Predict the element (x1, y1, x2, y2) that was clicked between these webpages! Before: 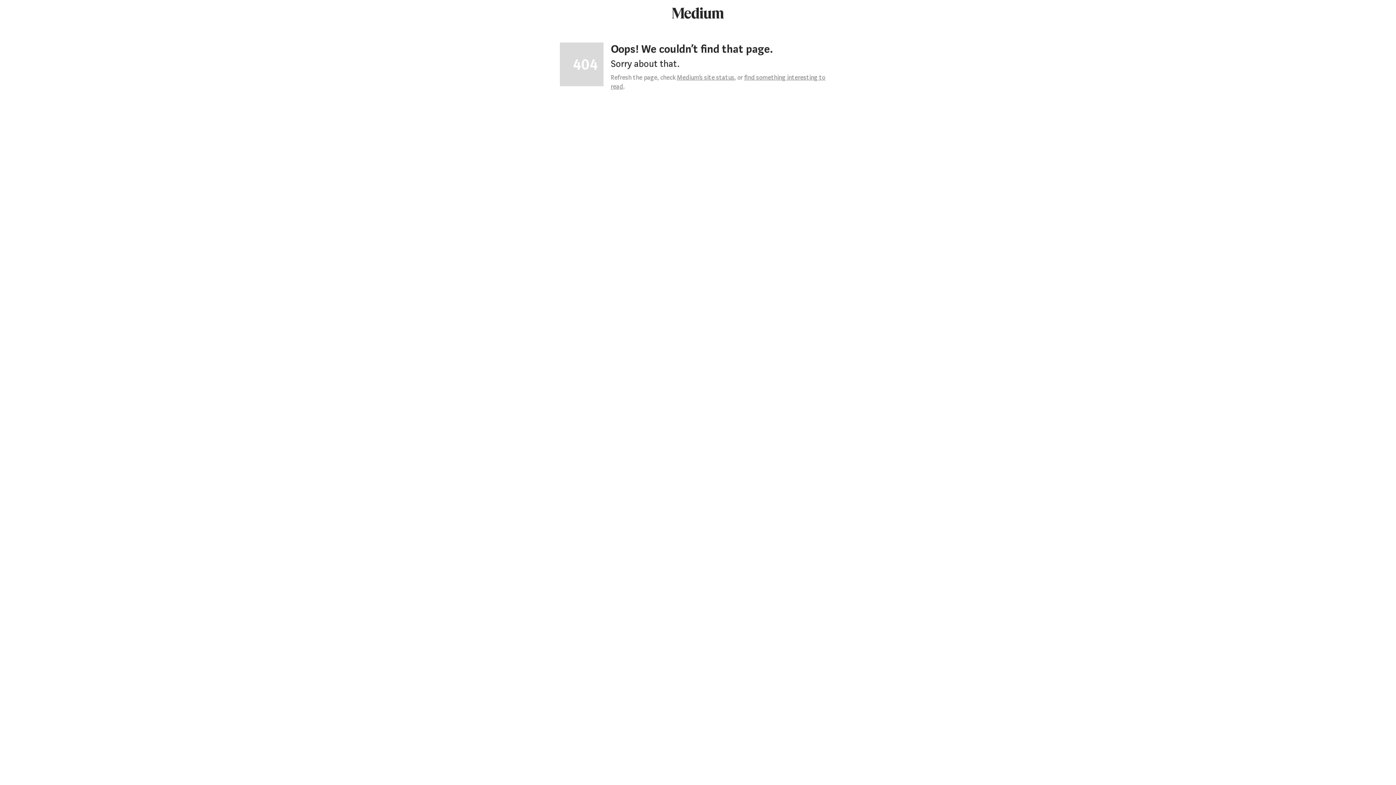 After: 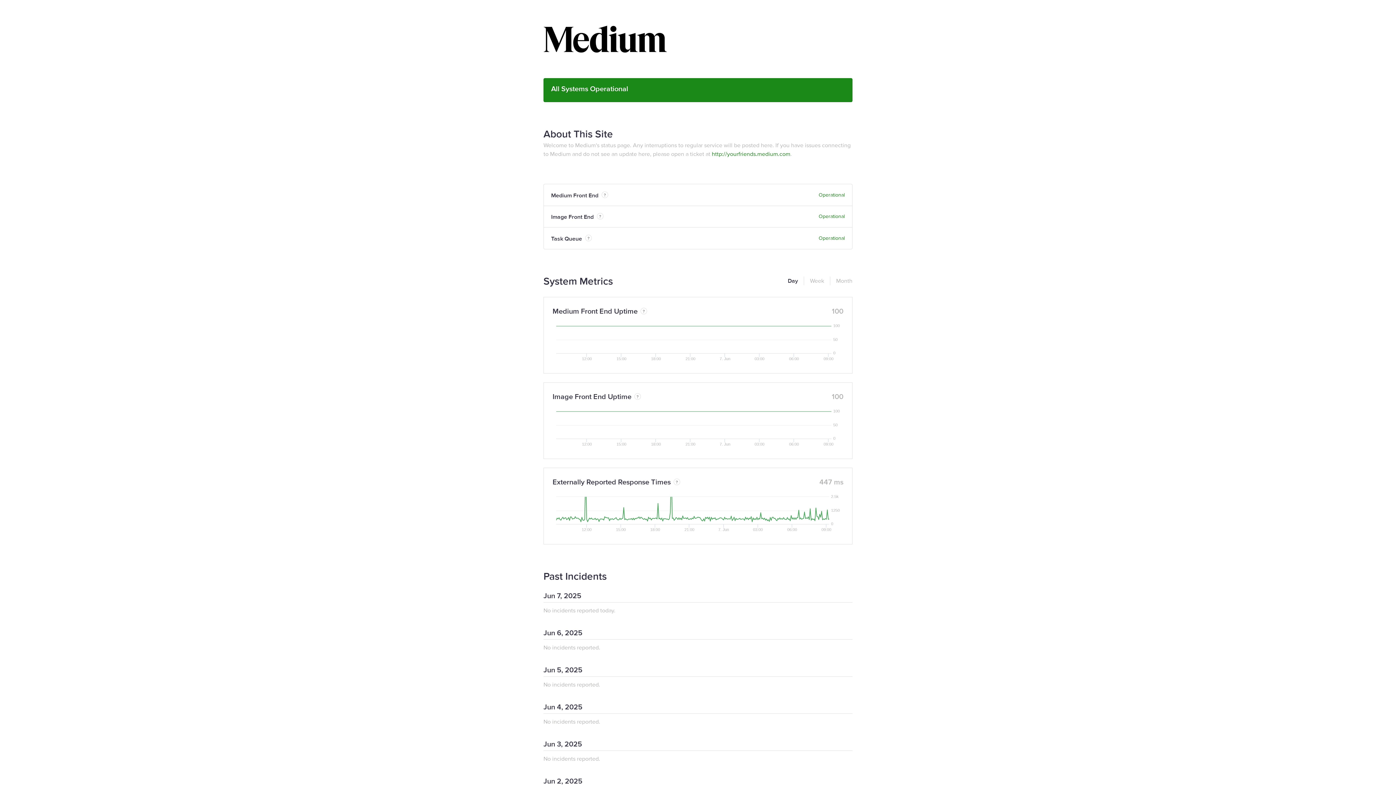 Action: label: Medium’s site status bbox: (677, 73, 734, 81)